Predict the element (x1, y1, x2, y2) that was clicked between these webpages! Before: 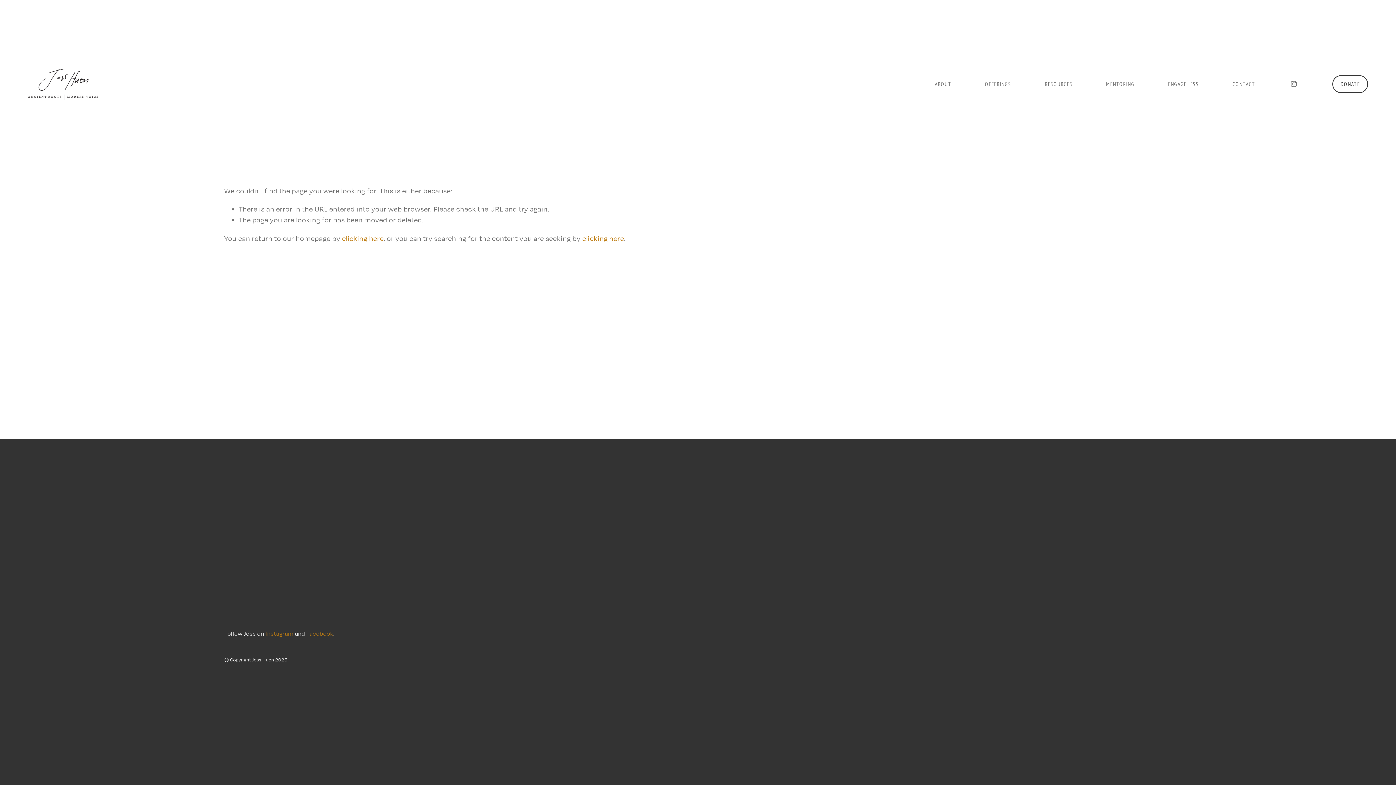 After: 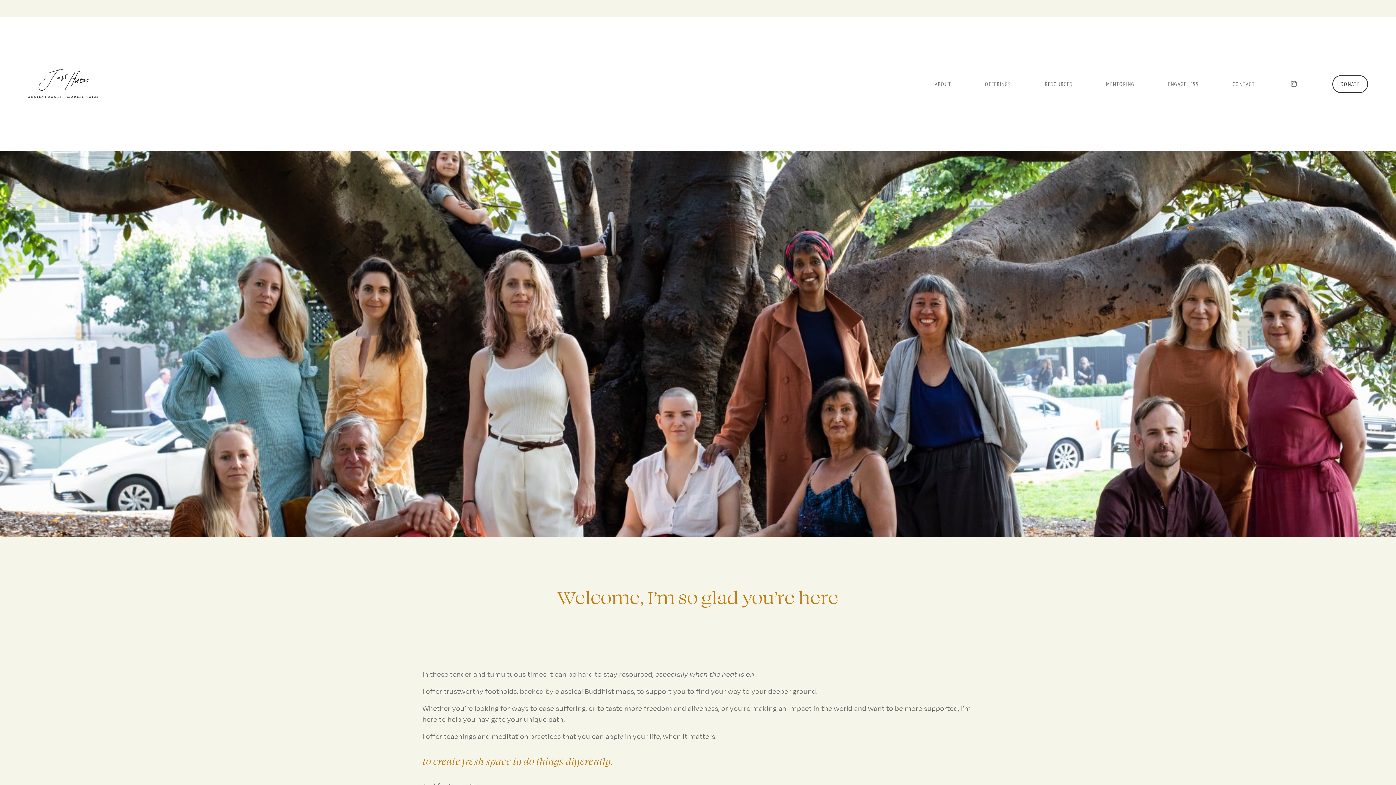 Action: bbox: (27, 68, 98, 99)